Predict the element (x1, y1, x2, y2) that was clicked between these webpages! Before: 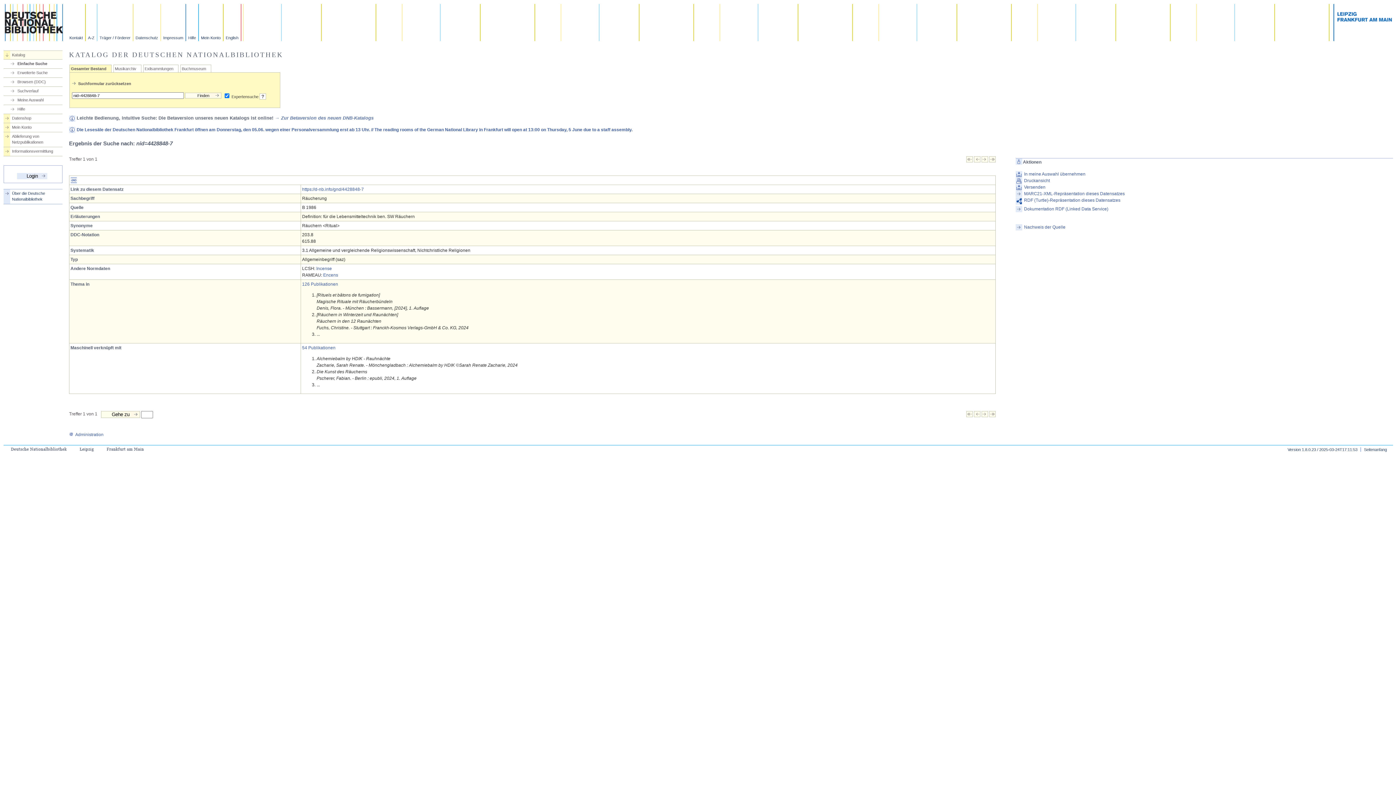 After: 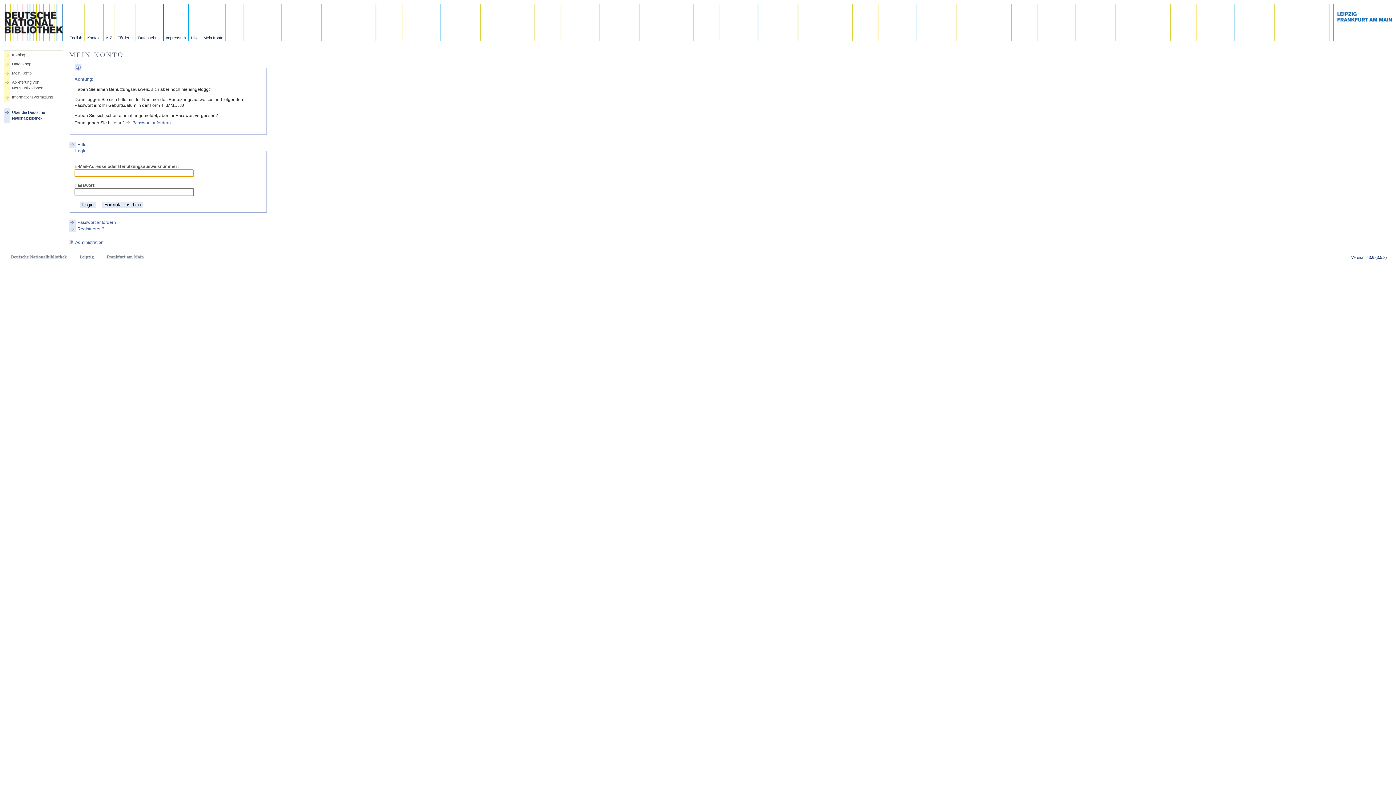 Action: label: Mein Konto bbox: (198, 4, 223, 41)